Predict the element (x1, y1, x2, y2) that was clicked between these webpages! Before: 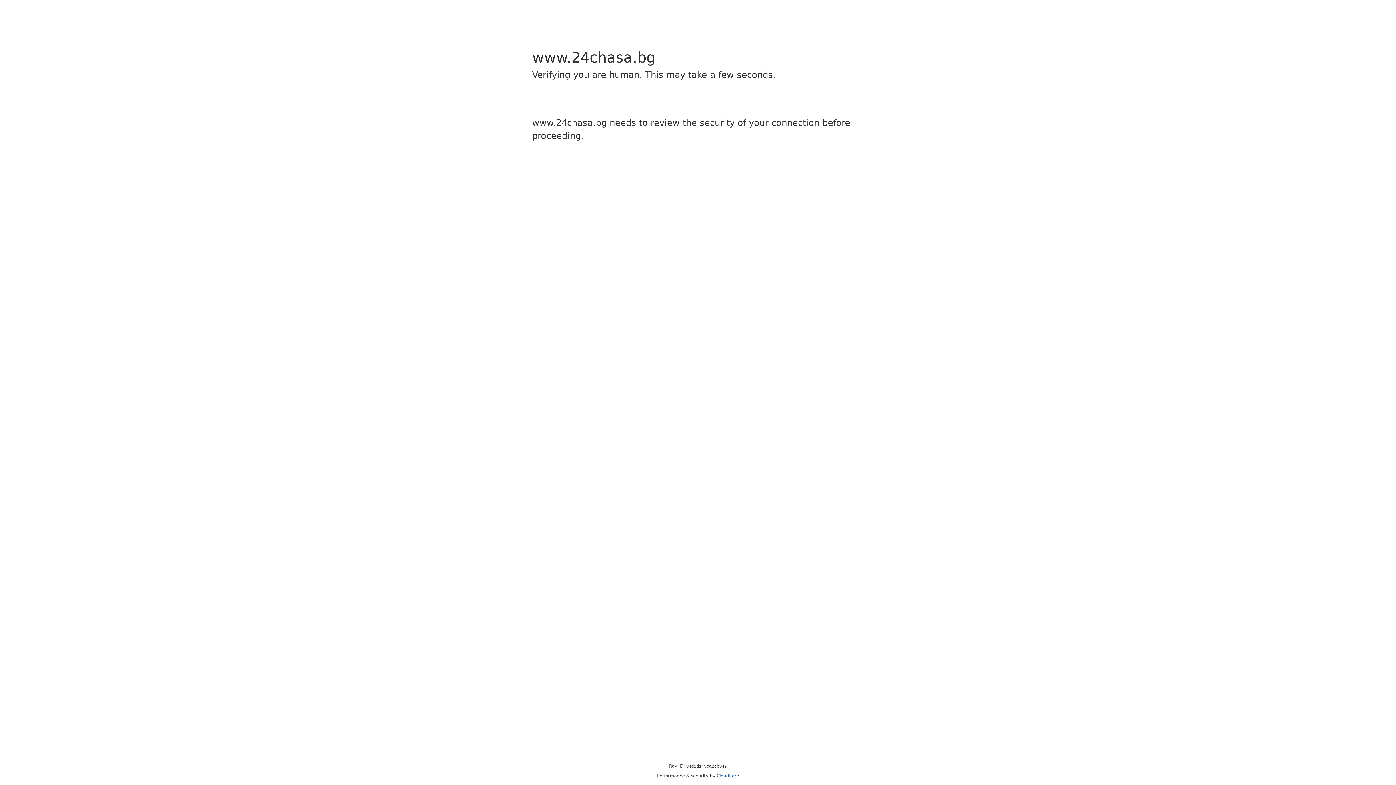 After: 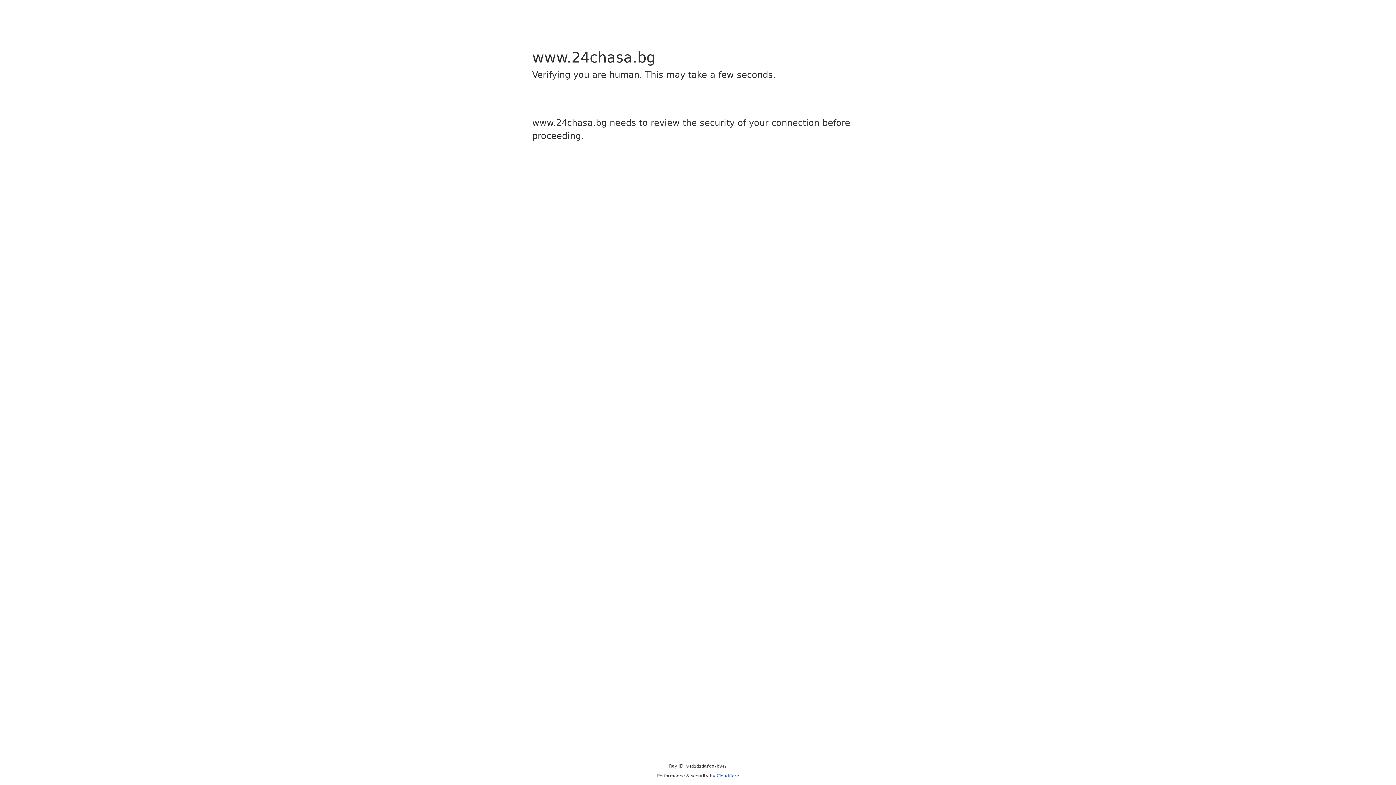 Action: label: Cloudflare bbox: (716, 773, 739, 778)